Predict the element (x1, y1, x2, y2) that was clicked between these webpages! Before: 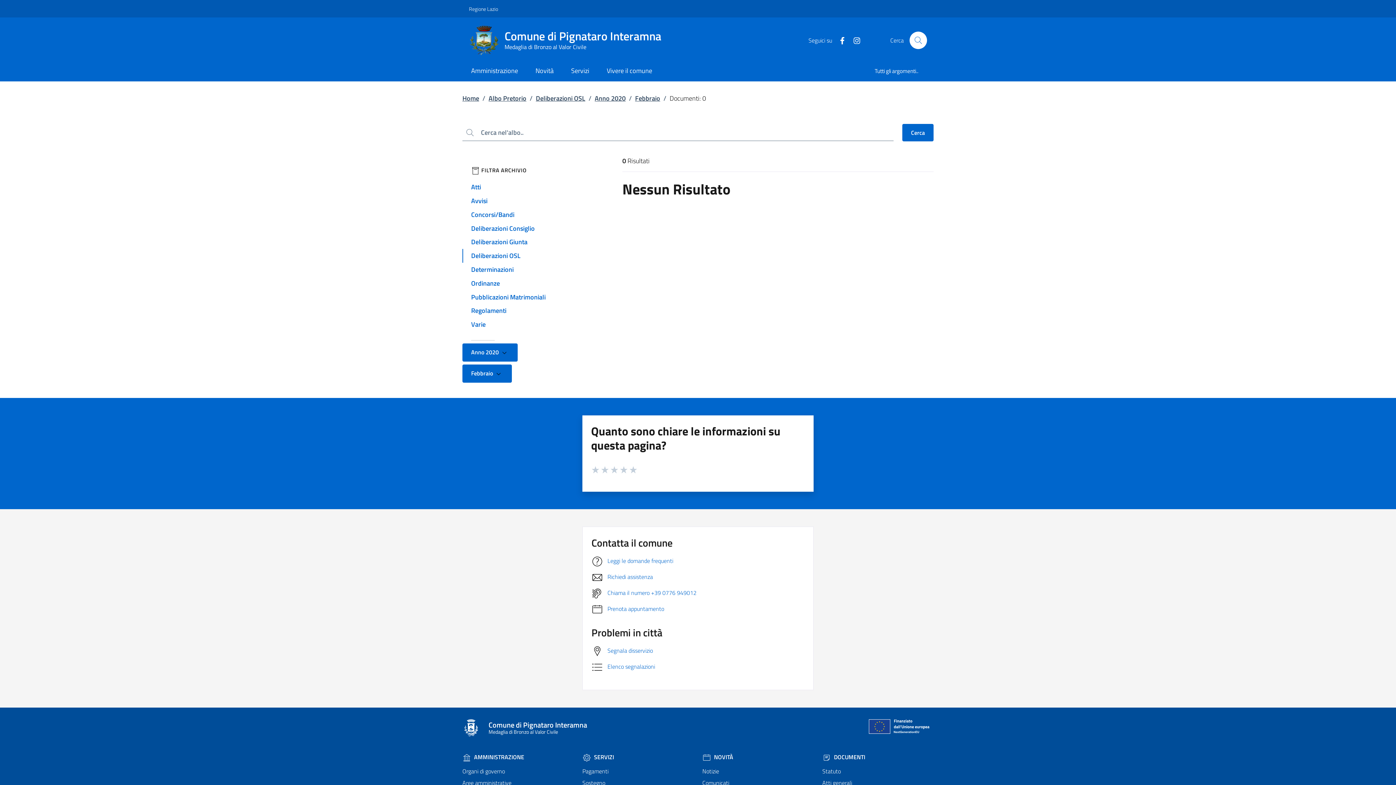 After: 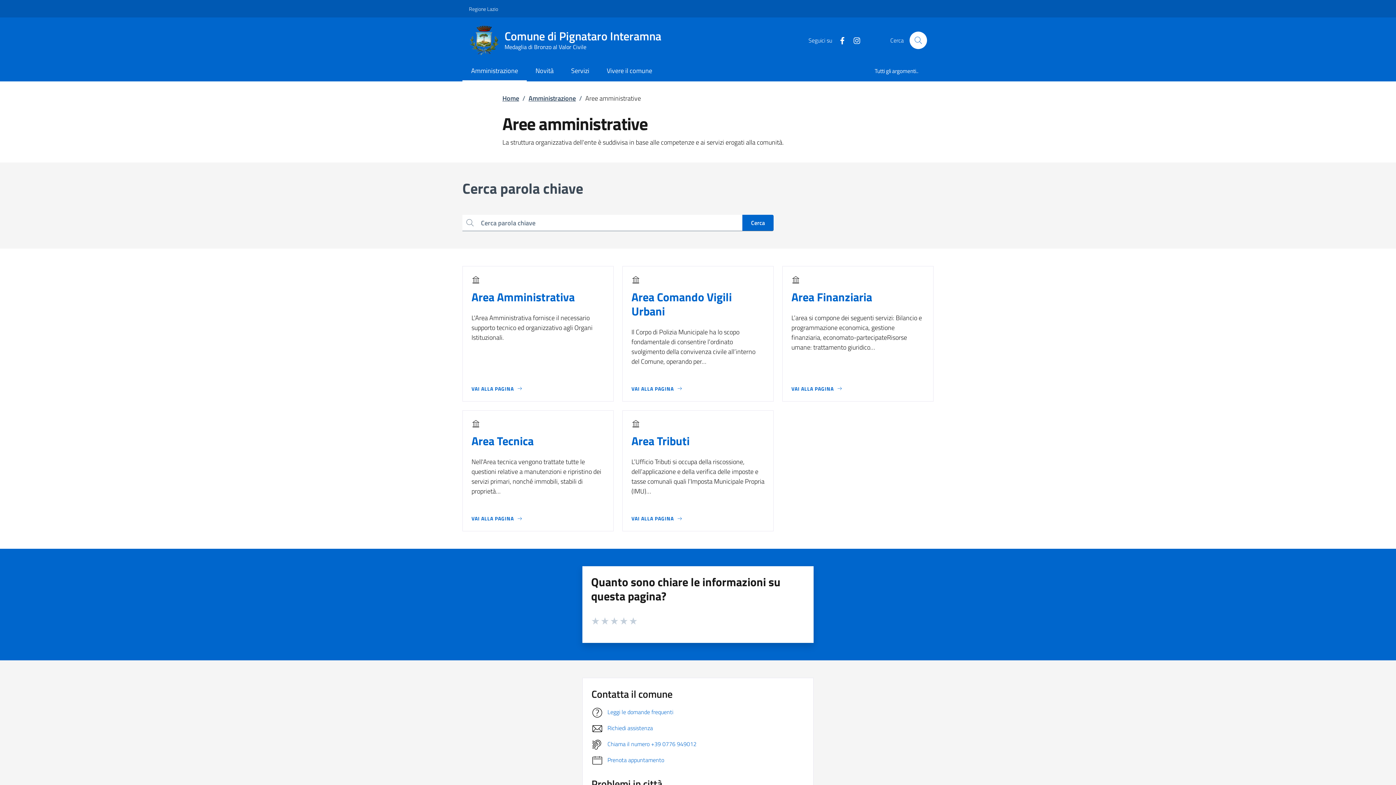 Action: bbox: (462, 777, 573, 789) label: Aree amministrative